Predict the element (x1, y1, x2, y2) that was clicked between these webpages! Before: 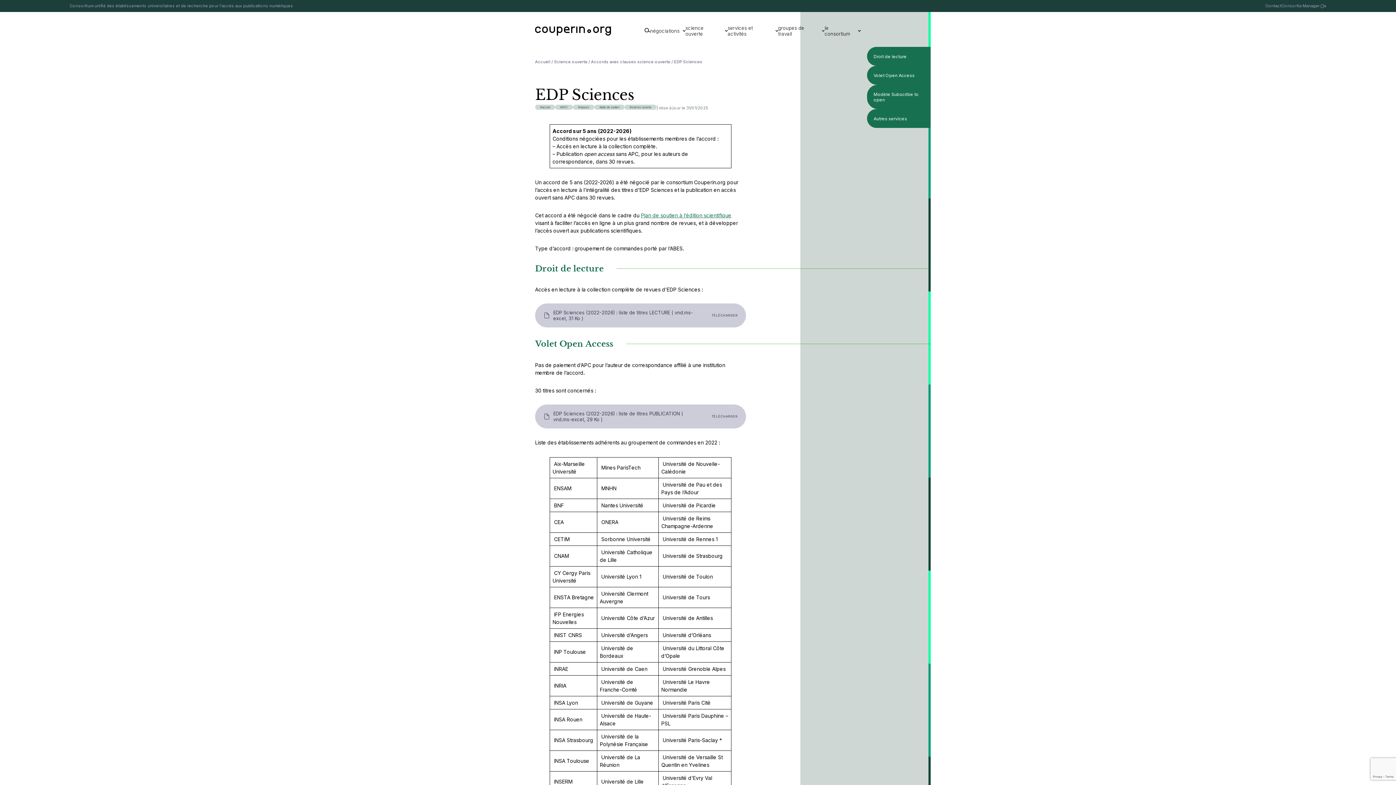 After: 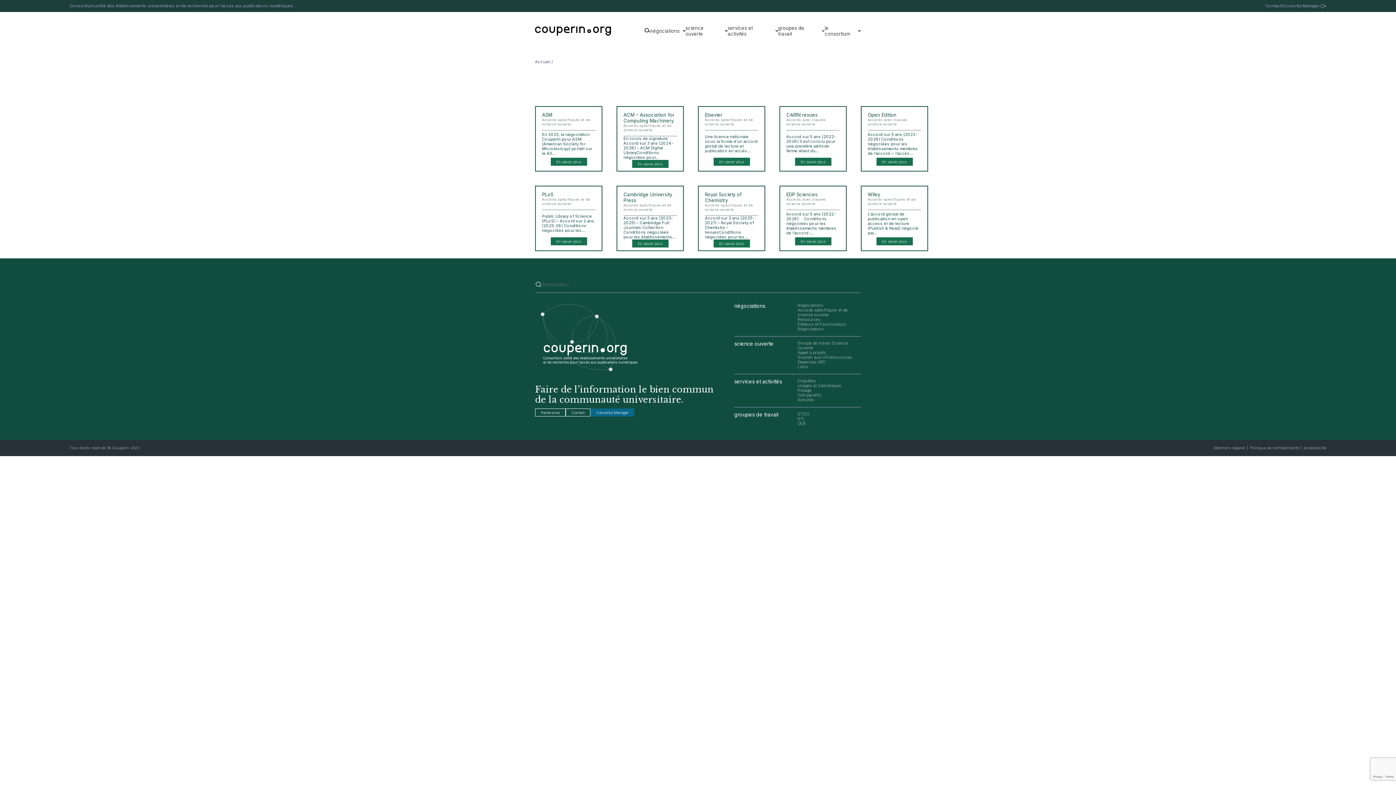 Action: bbox: (575, 105, 592, 109) label: clauses